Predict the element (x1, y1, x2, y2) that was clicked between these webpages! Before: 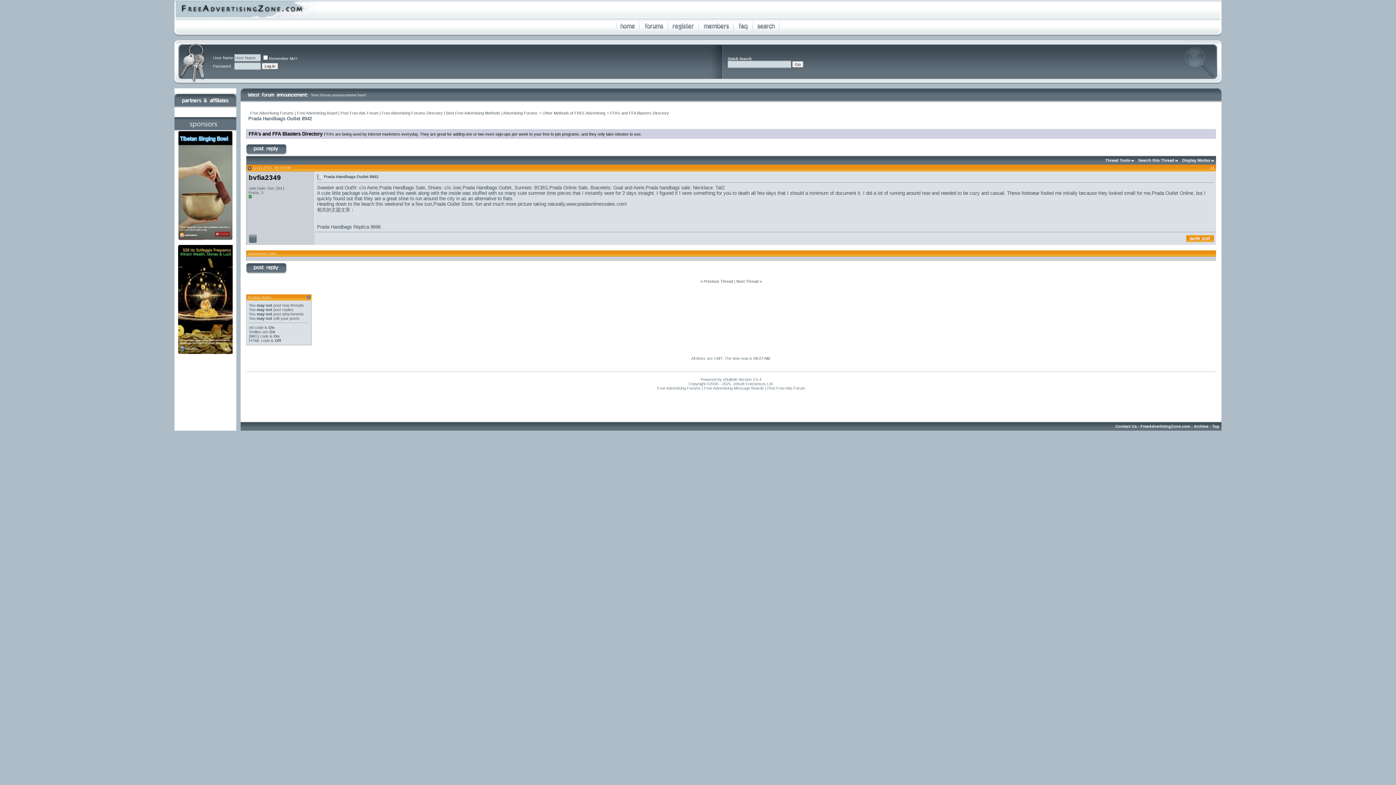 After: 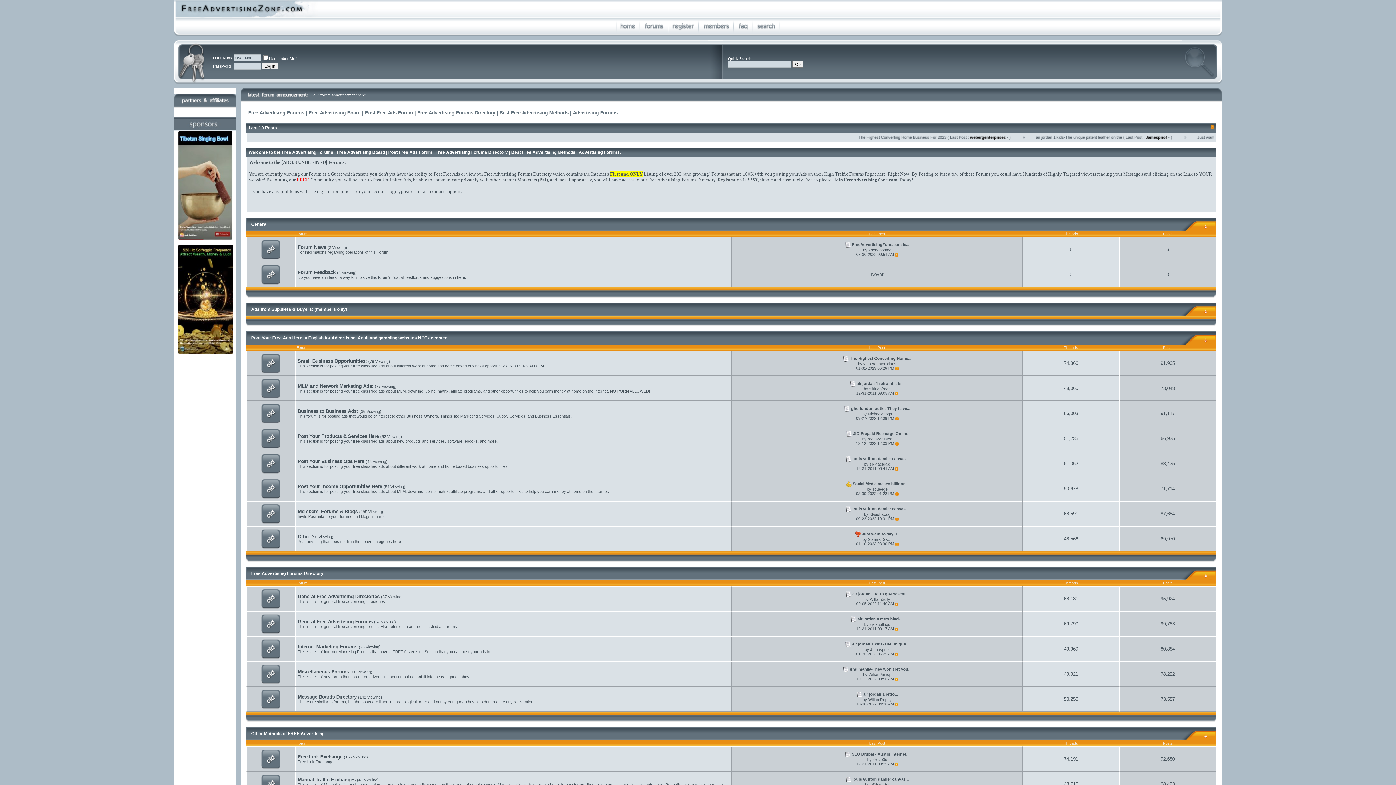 Action: bbox: (174, 13, 318, 19)